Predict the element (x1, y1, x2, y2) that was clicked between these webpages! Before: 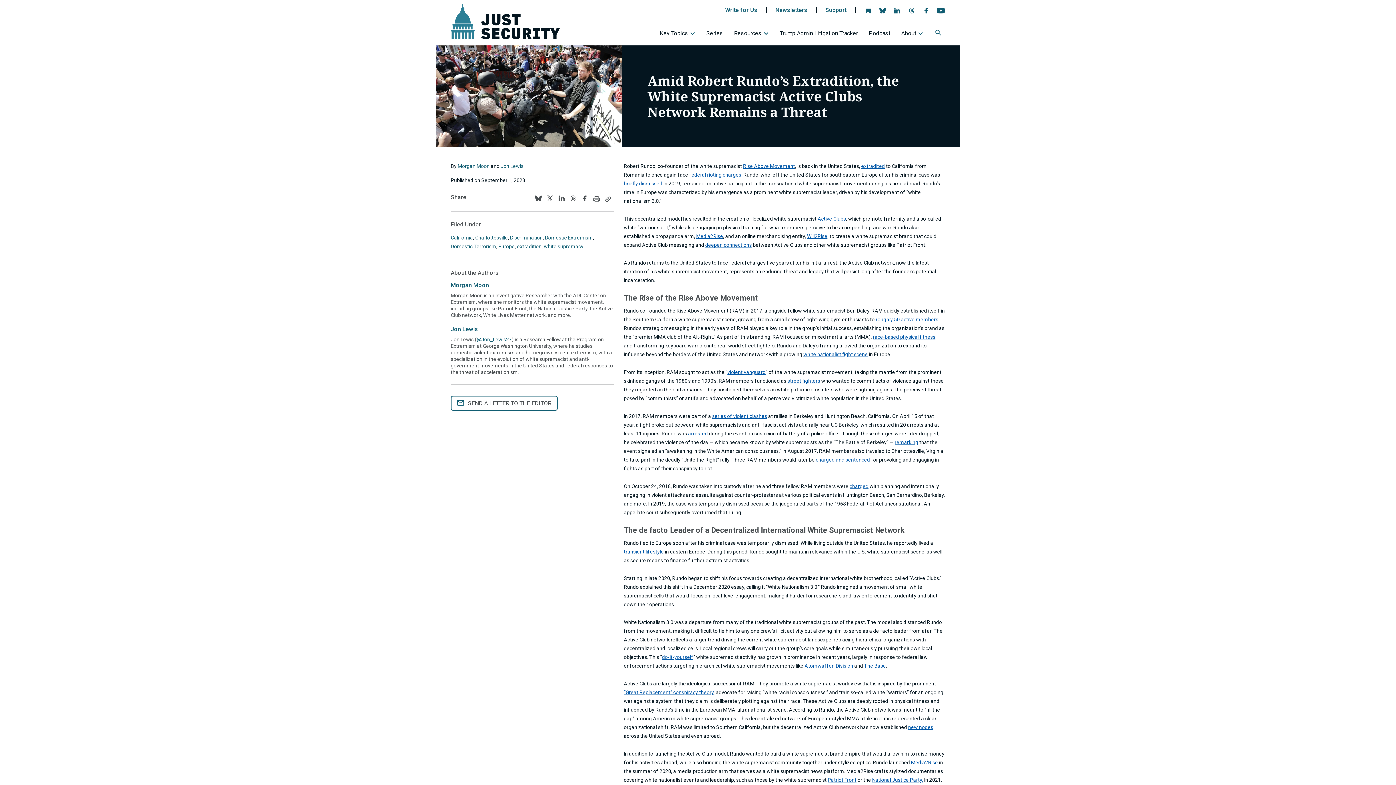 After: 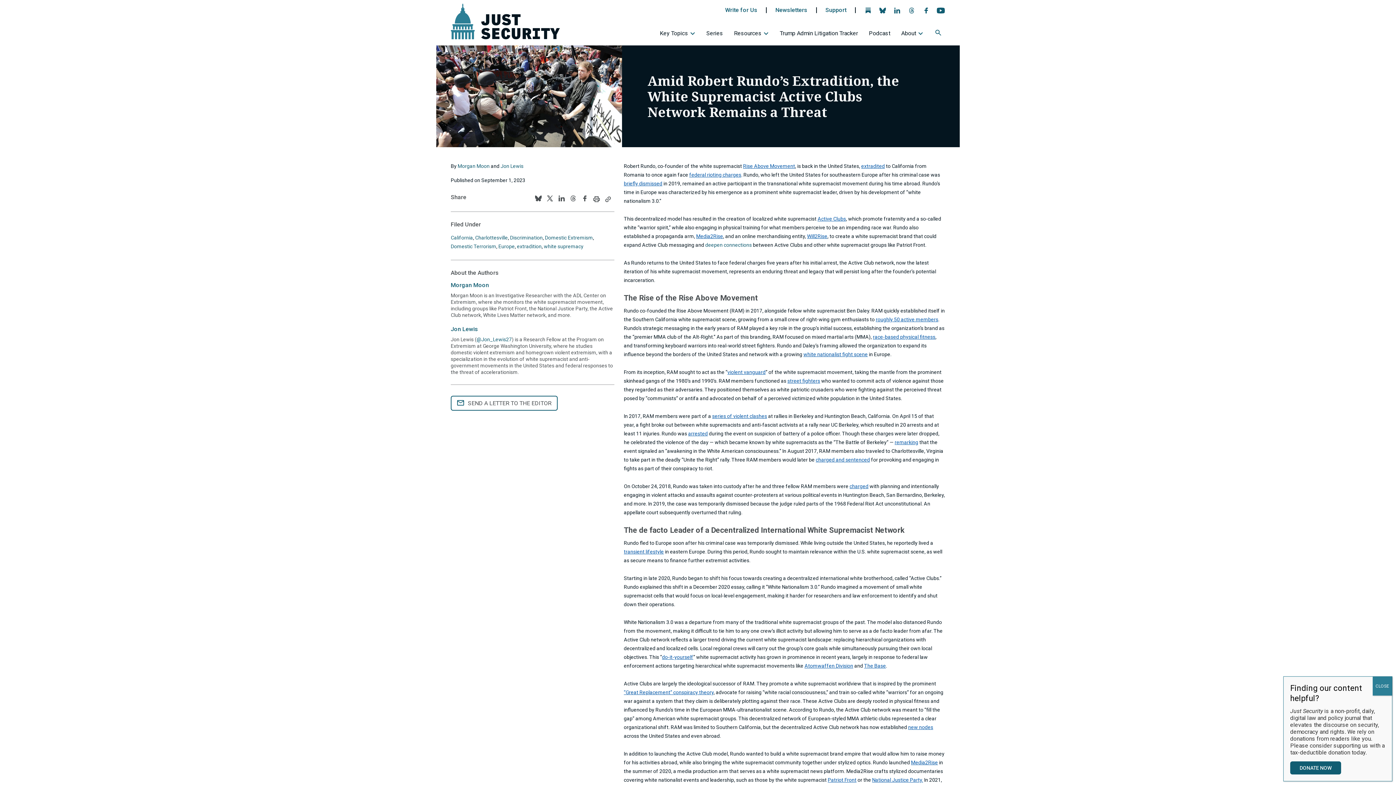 Action: bbox: (705, 242, 752, 248) label: deepen connections- opens in new tab